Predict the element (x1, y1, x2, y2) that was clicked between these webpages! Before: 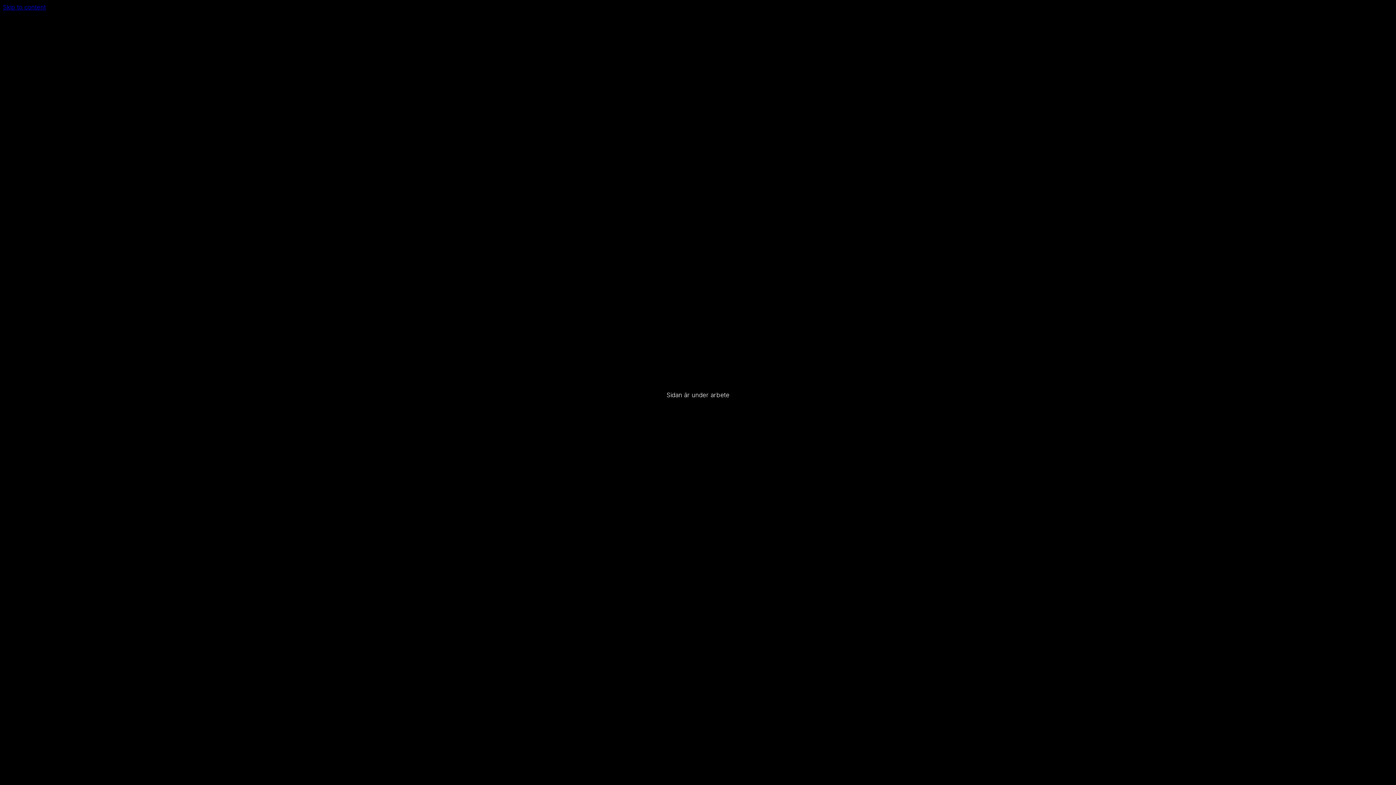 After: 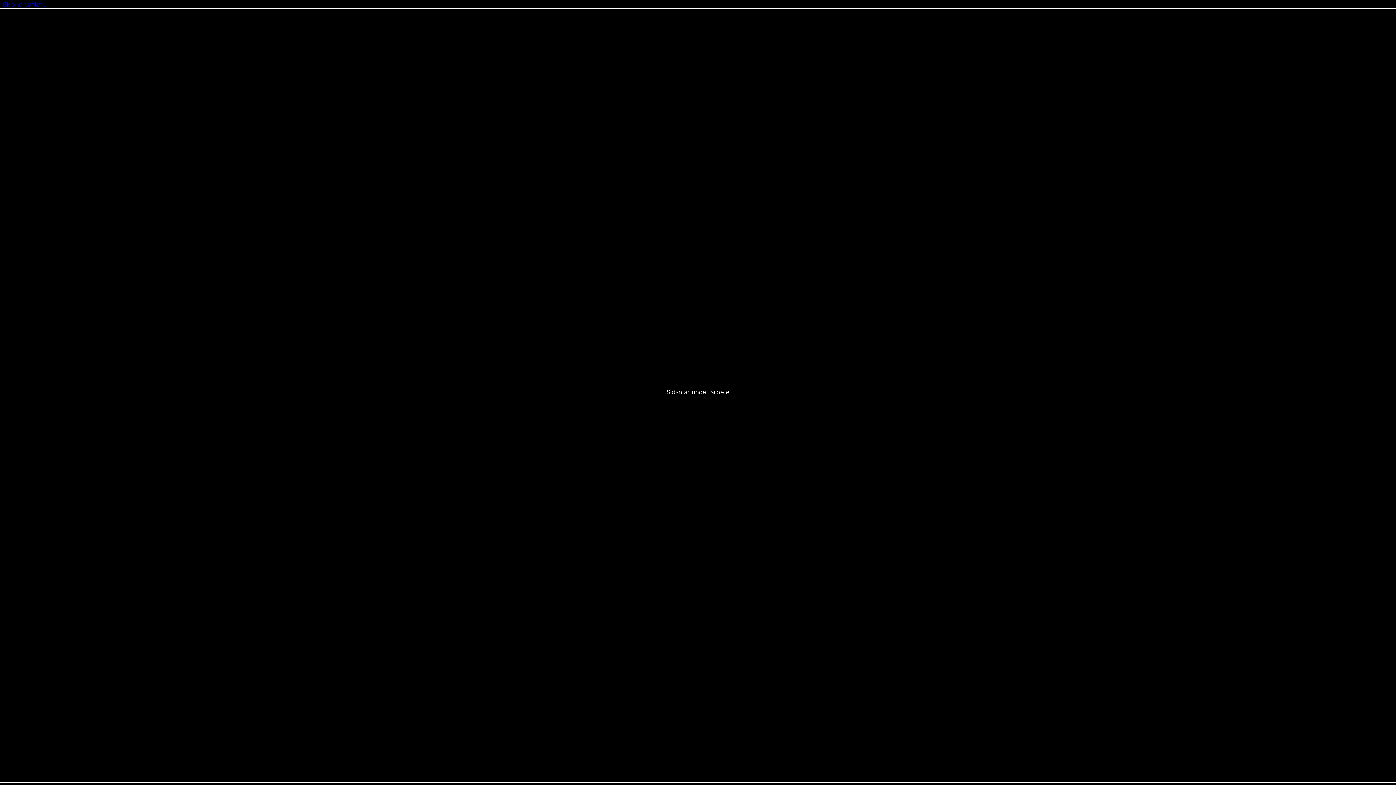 Action: bbox: (2, 3, 45, 10) label: Skip to content